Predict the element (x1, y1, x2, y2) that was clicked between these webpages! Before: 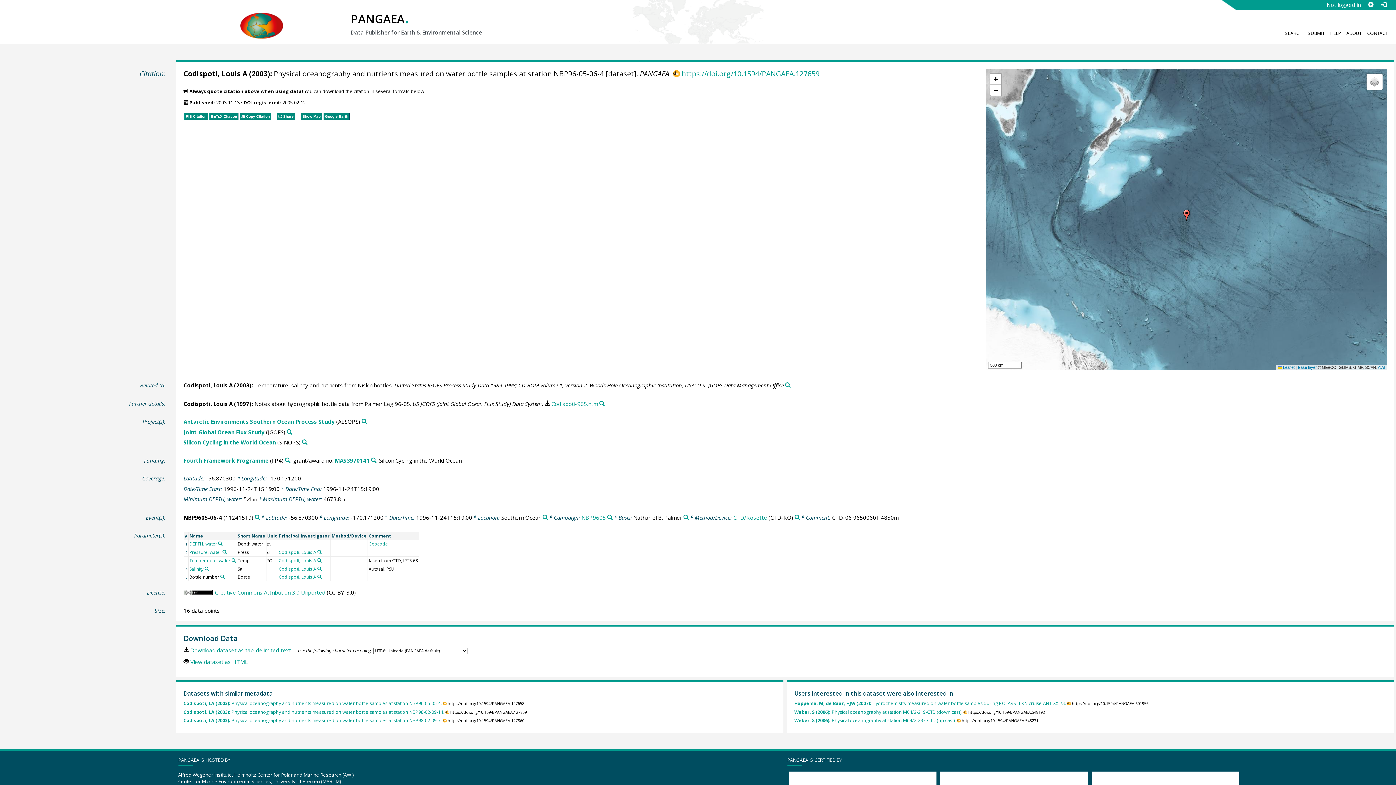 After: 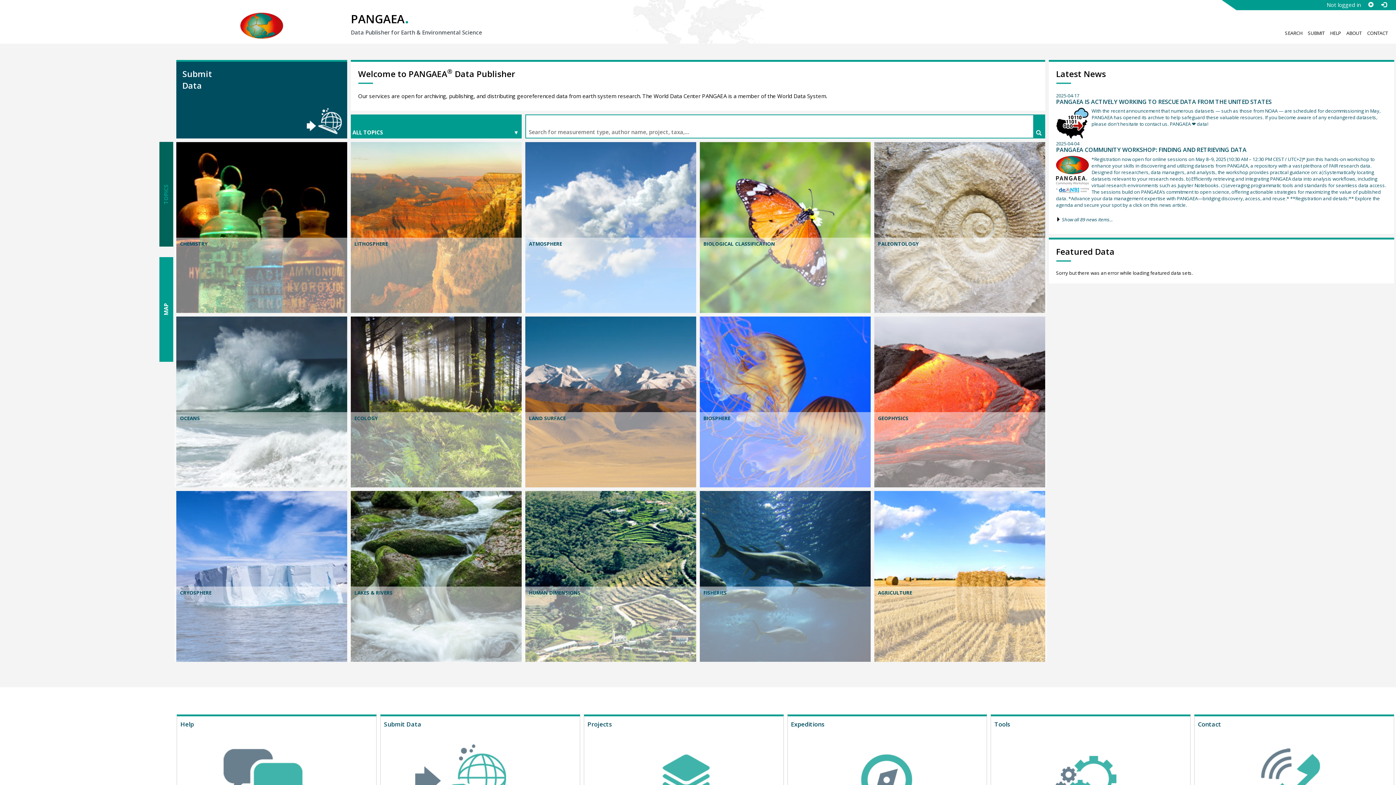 Action: bbox: (240, 15, 283, 22)